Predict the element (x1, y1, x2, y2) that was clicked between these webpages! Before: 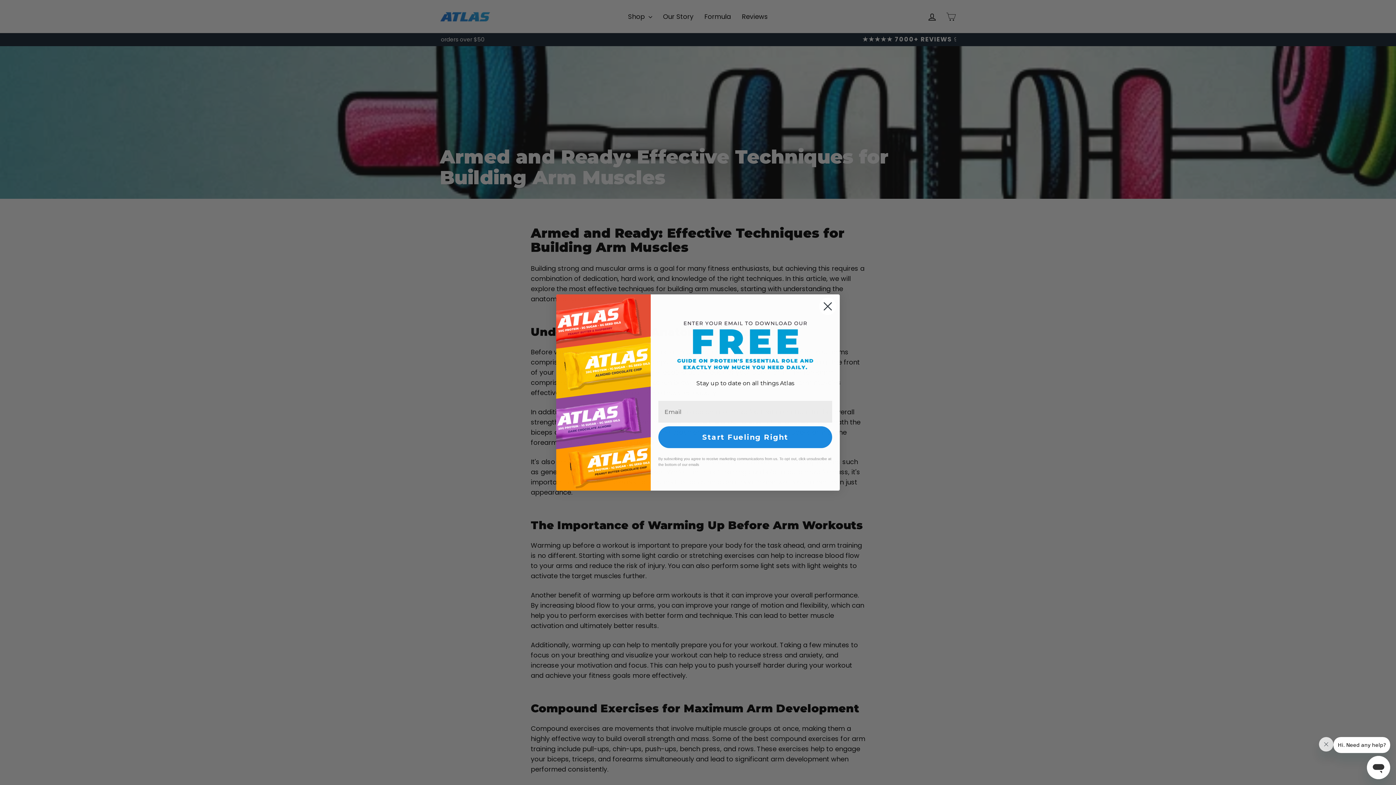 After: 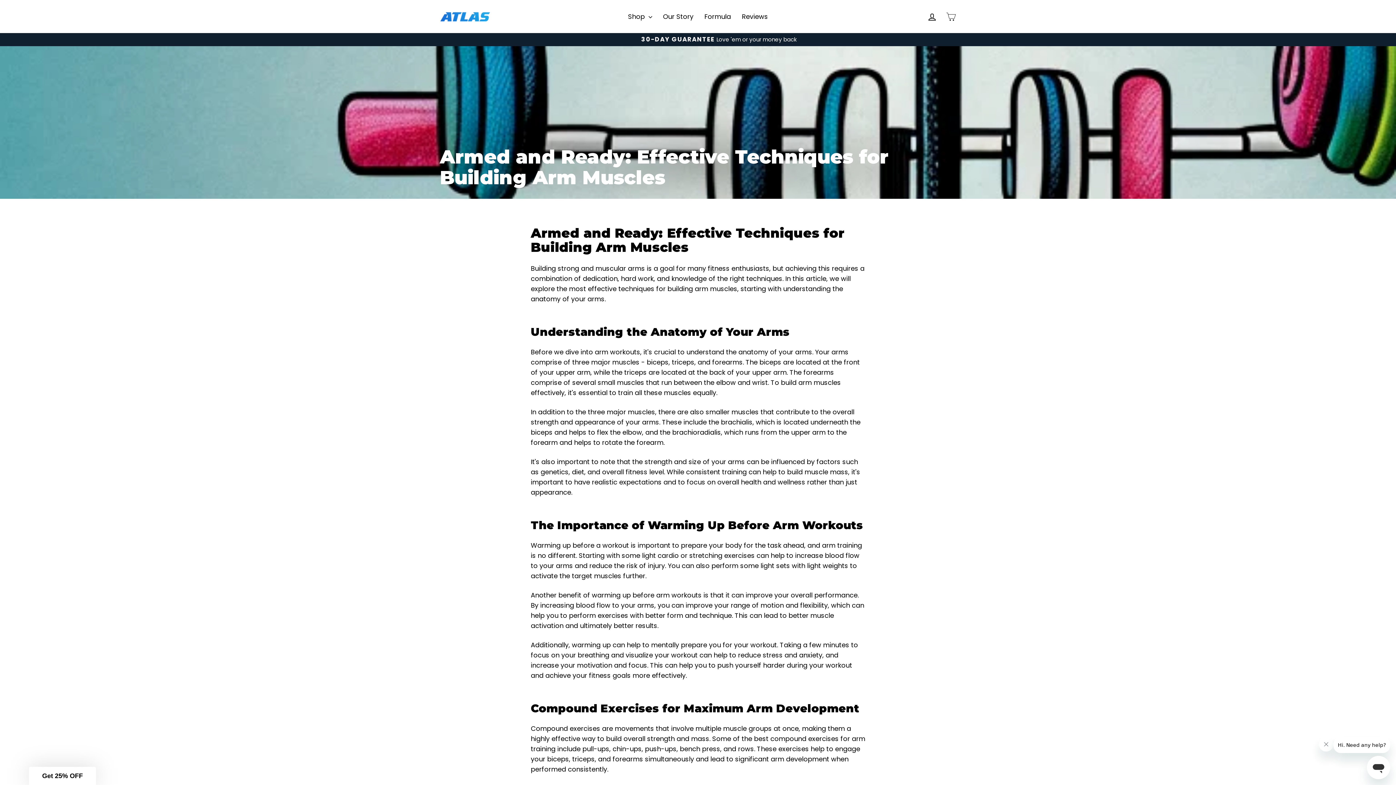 Action: bbox: (818, 297, 837, 315) label: Close dialog